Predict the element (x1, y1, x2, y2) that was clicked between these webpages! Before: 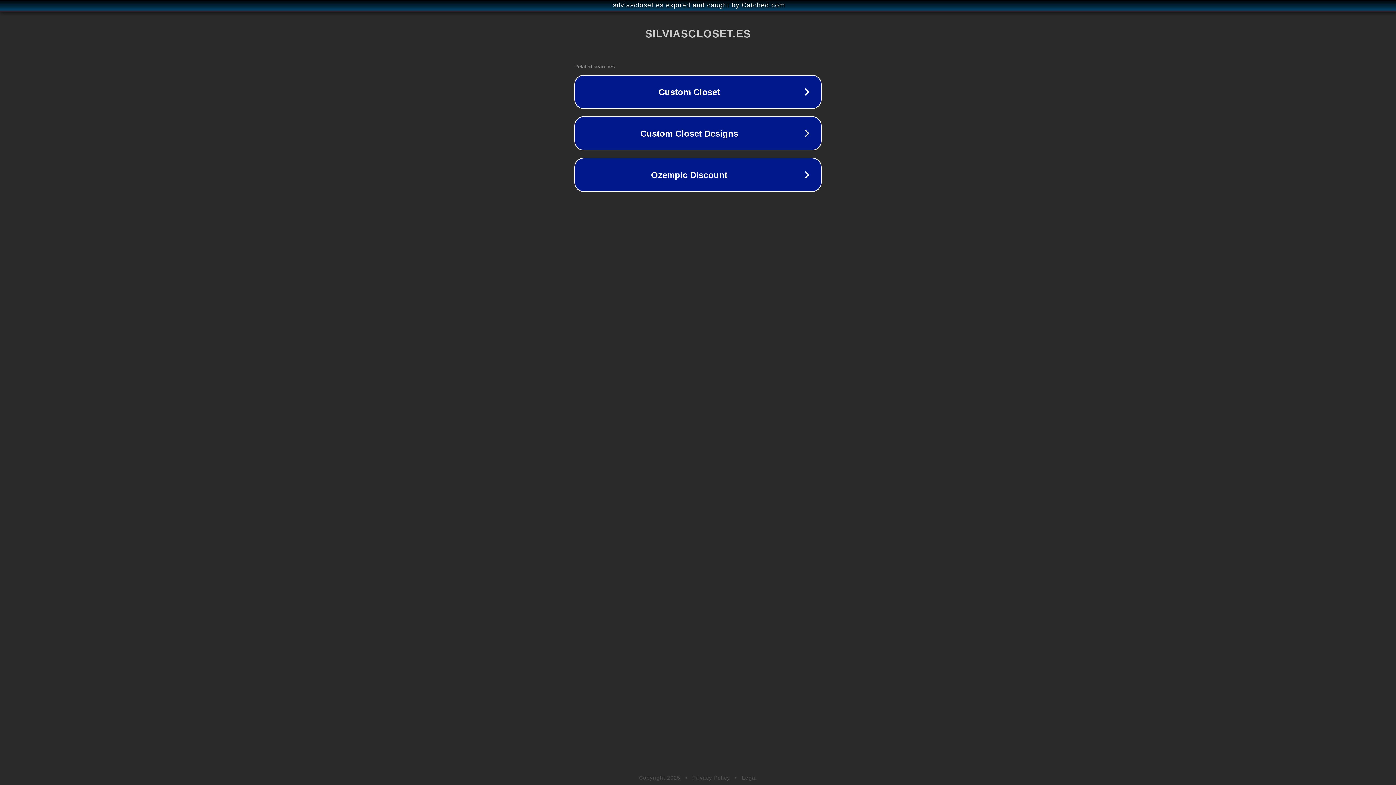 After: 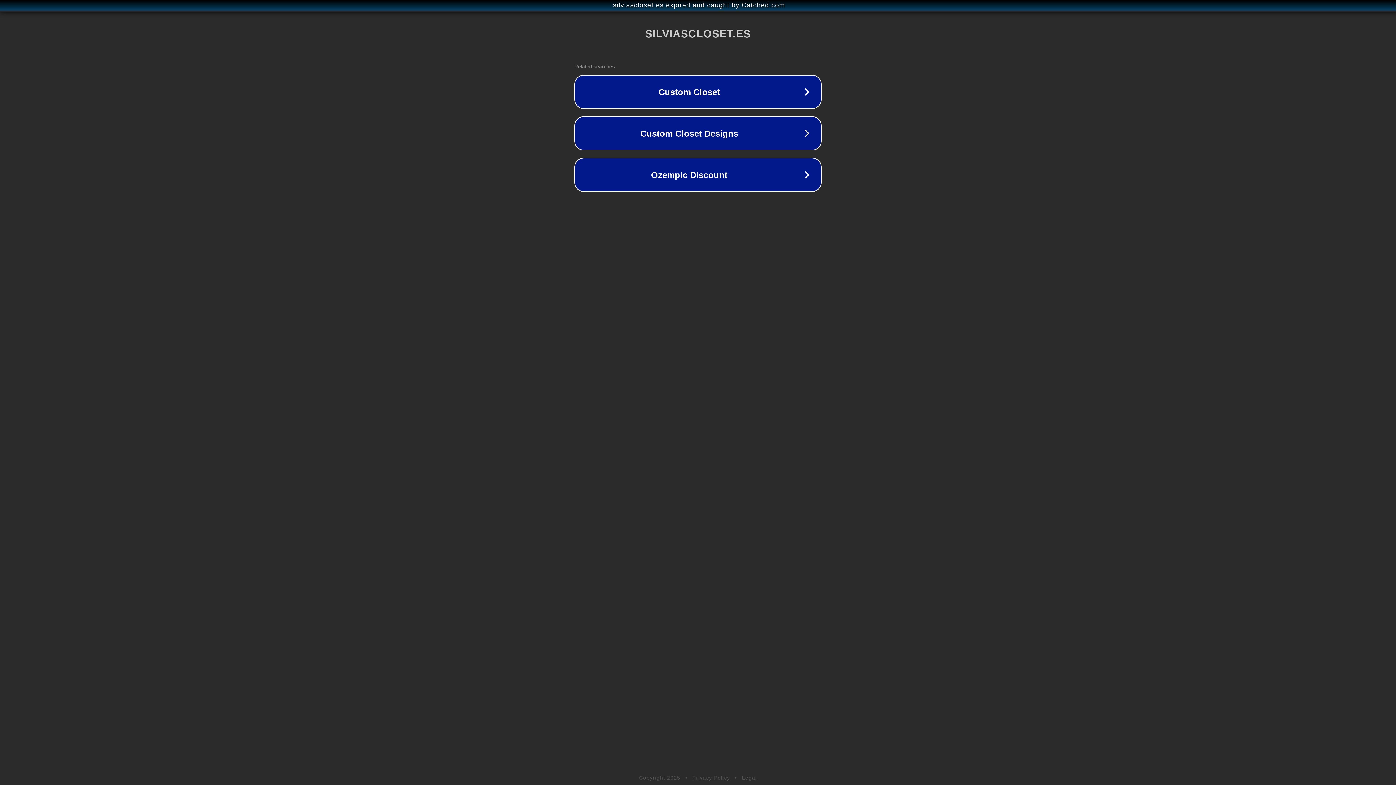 Action: bbox: (692, 775, 730, 781) label: Privacy Policy